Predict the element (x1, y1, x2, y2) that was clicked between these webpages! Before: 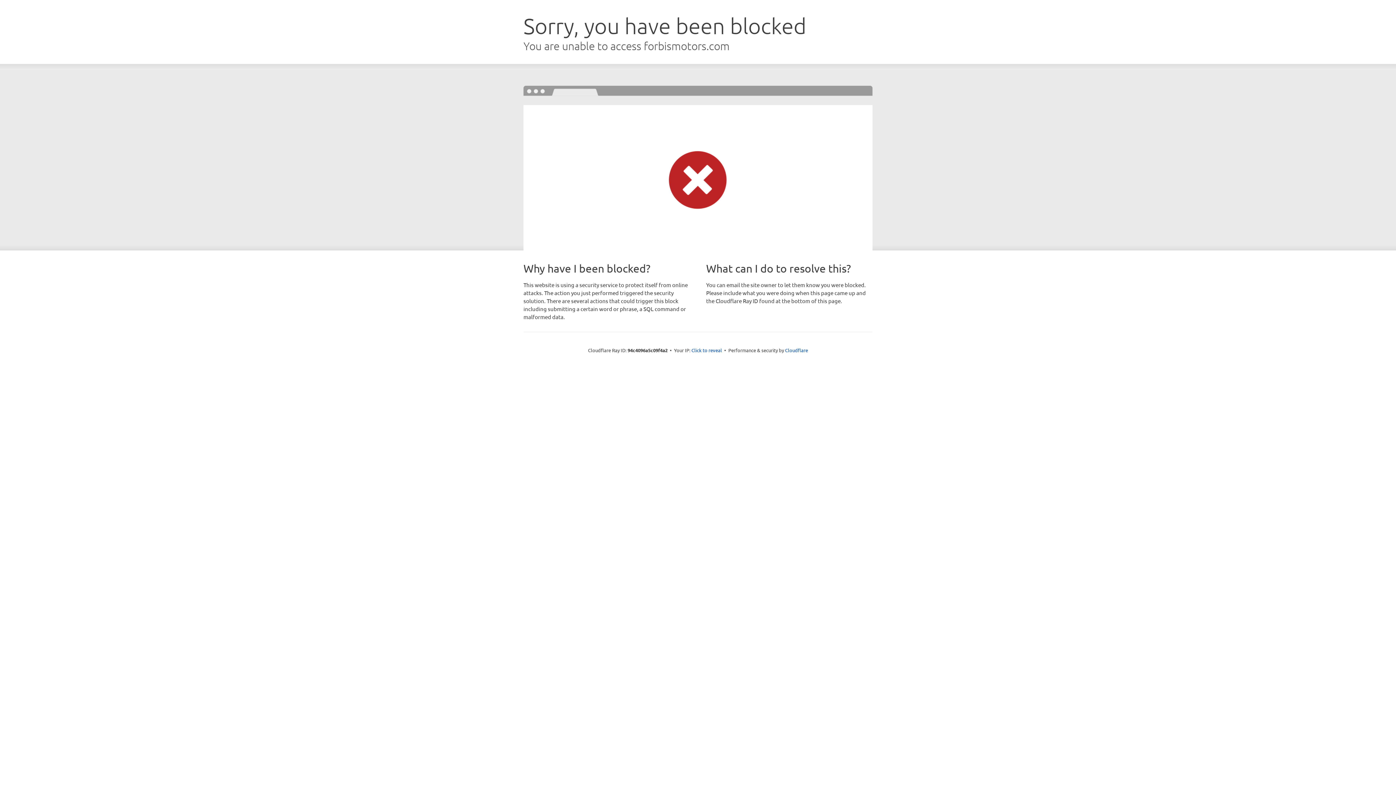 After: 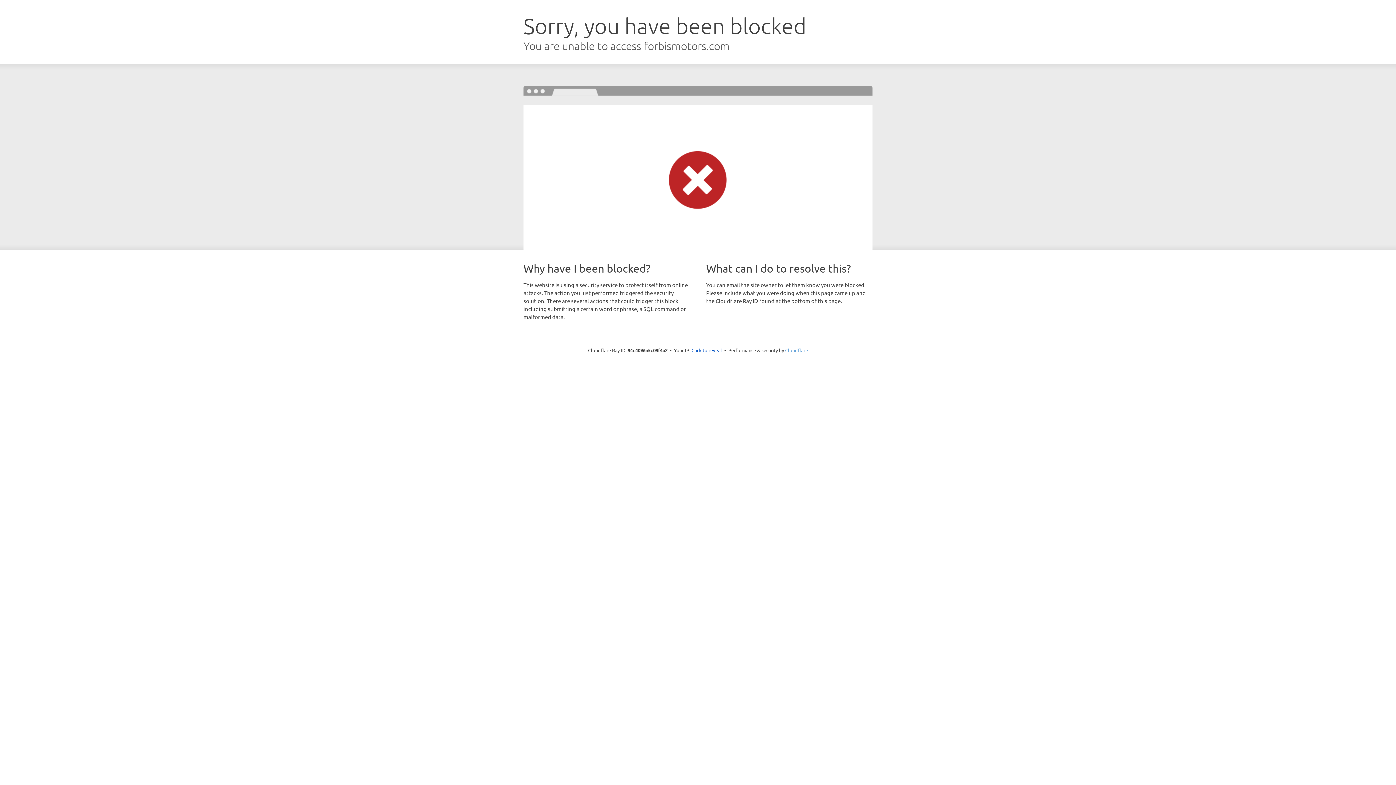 Action: bbox: (785, 347, 808, 353) label: Cloudflare